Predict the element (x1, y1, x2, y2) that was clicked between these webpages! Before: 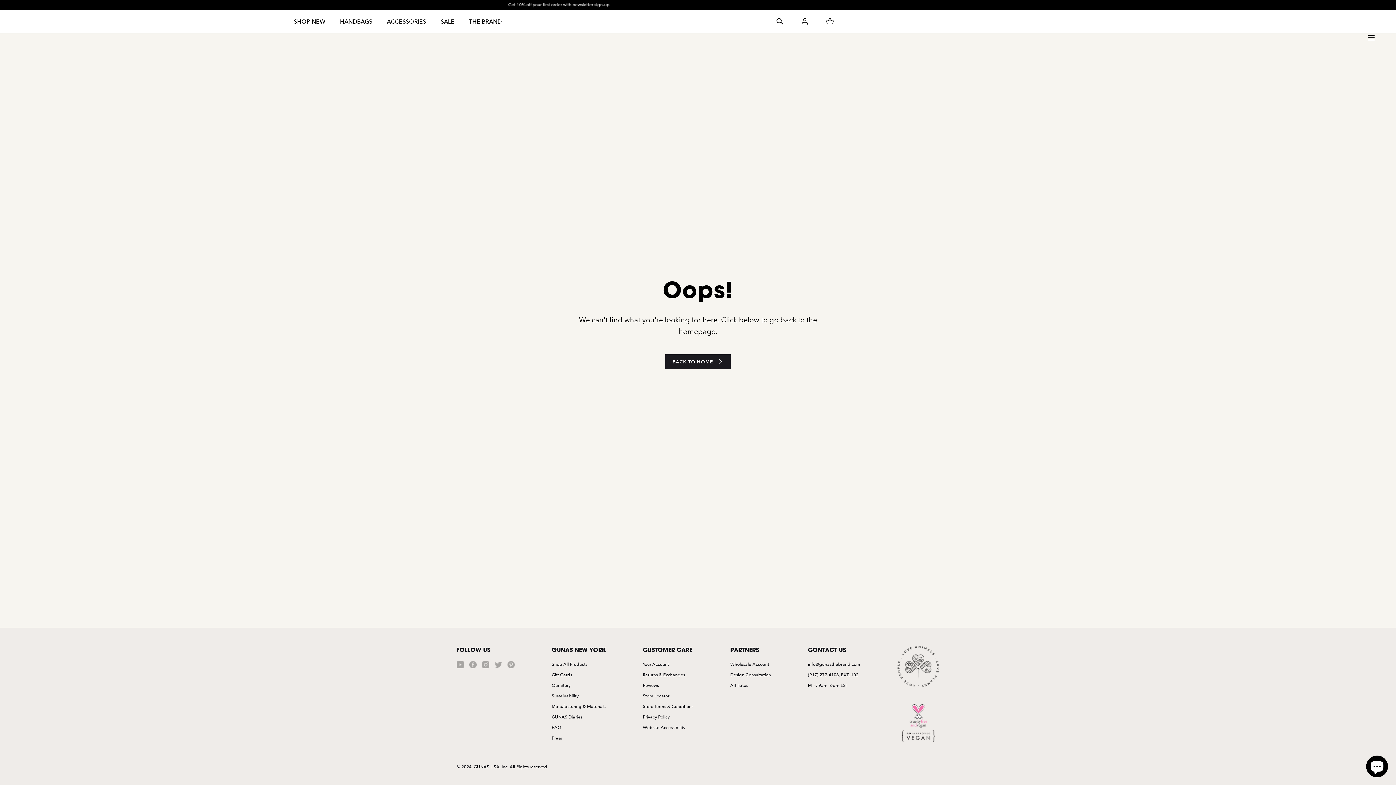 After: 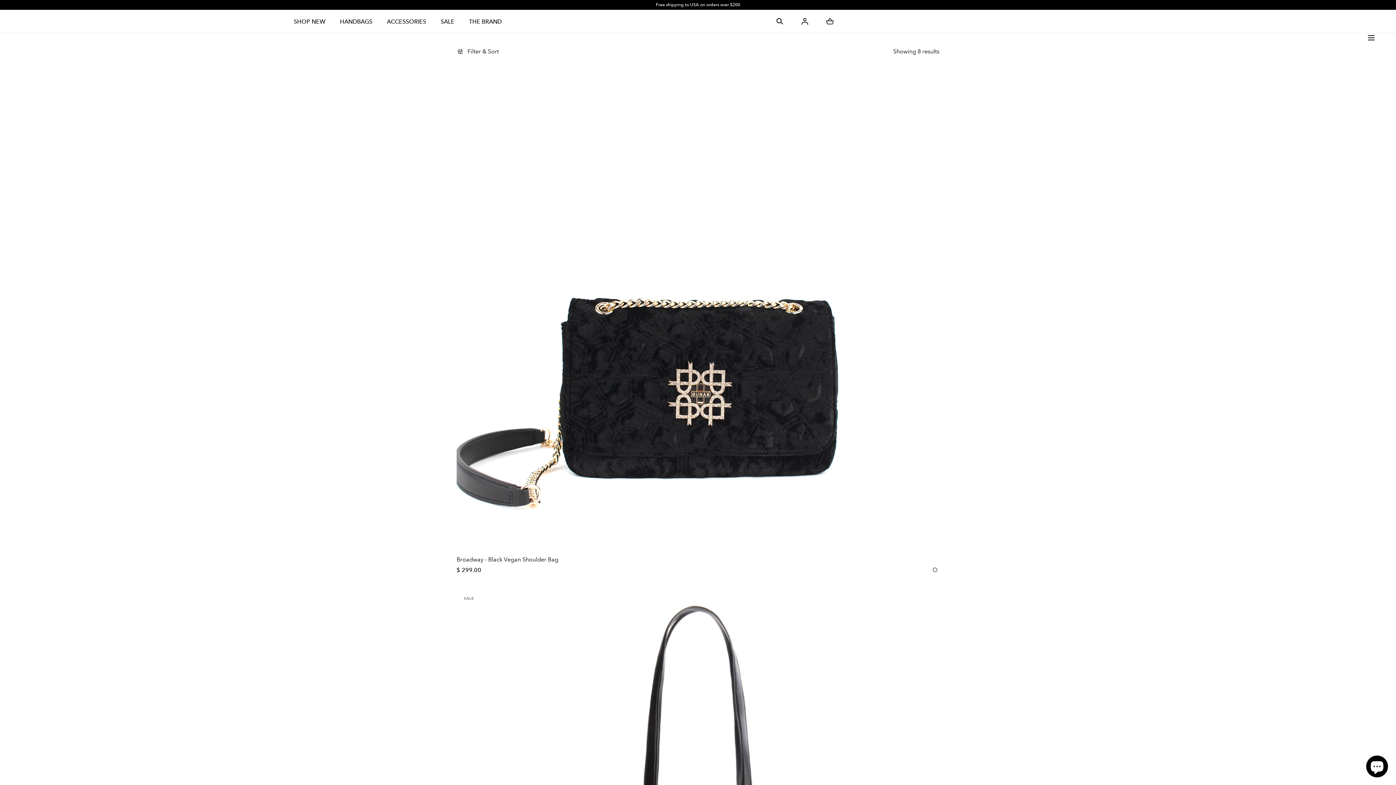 Action: label: SALE bbox: (440, 9, 454, 33)